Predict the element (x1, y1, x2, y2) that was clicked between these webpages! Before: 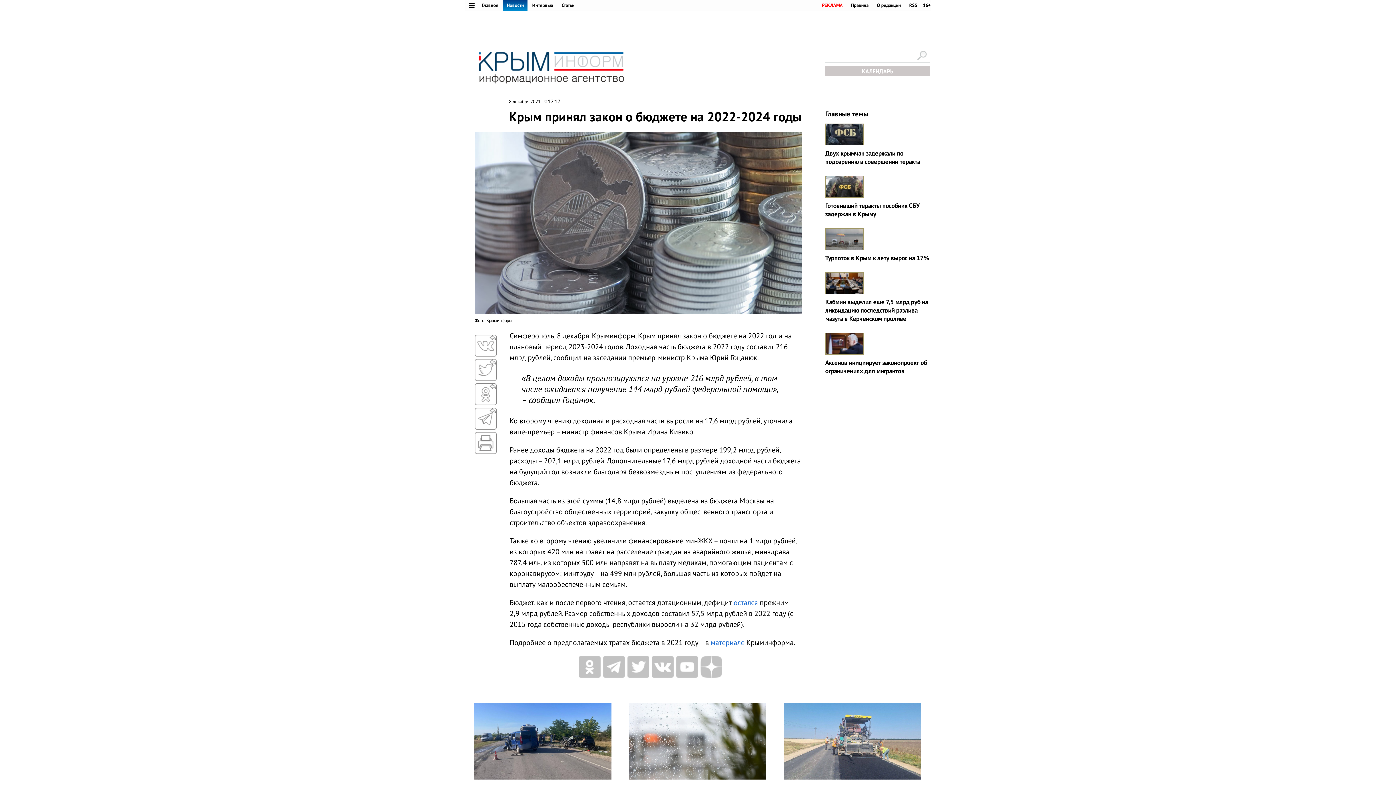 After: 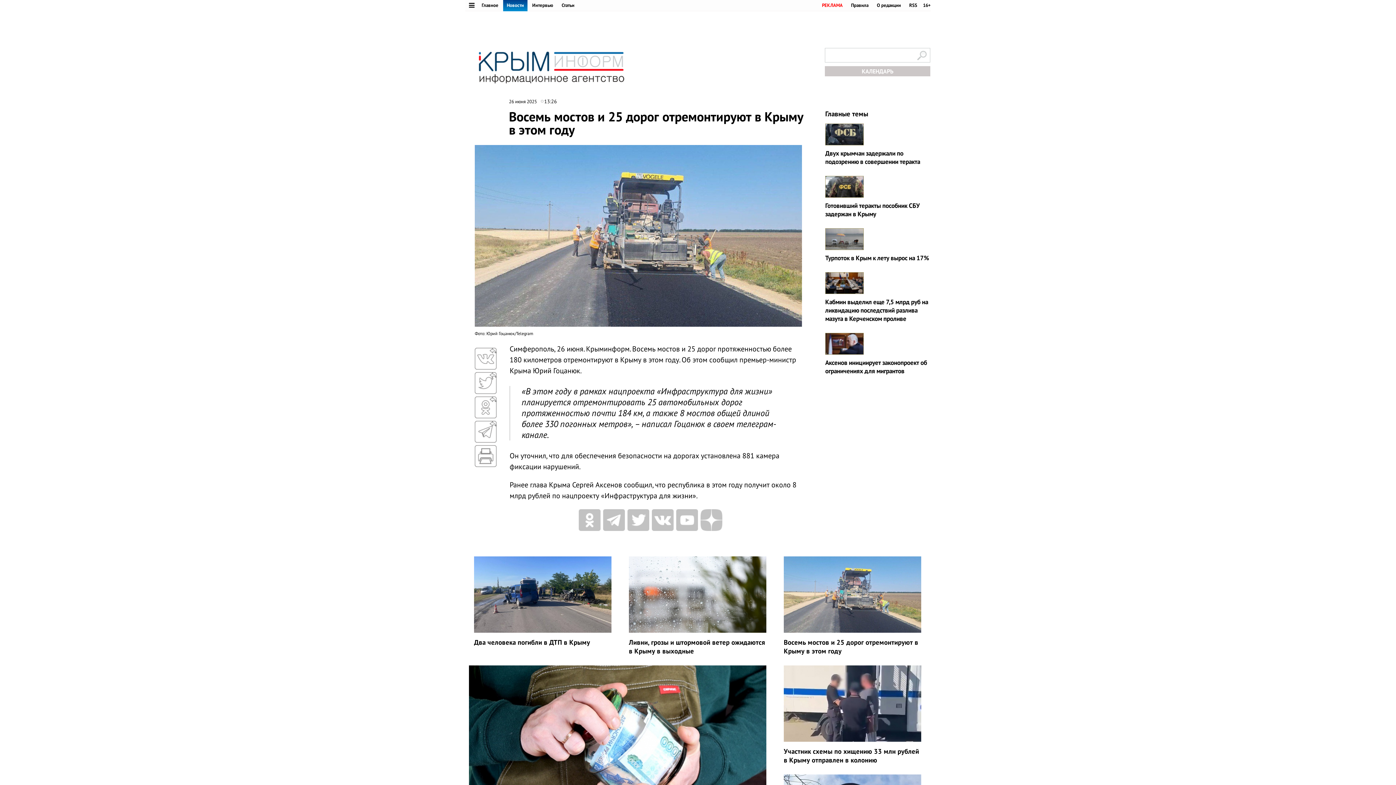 Action: bbox: (784, 777, 921, 785)